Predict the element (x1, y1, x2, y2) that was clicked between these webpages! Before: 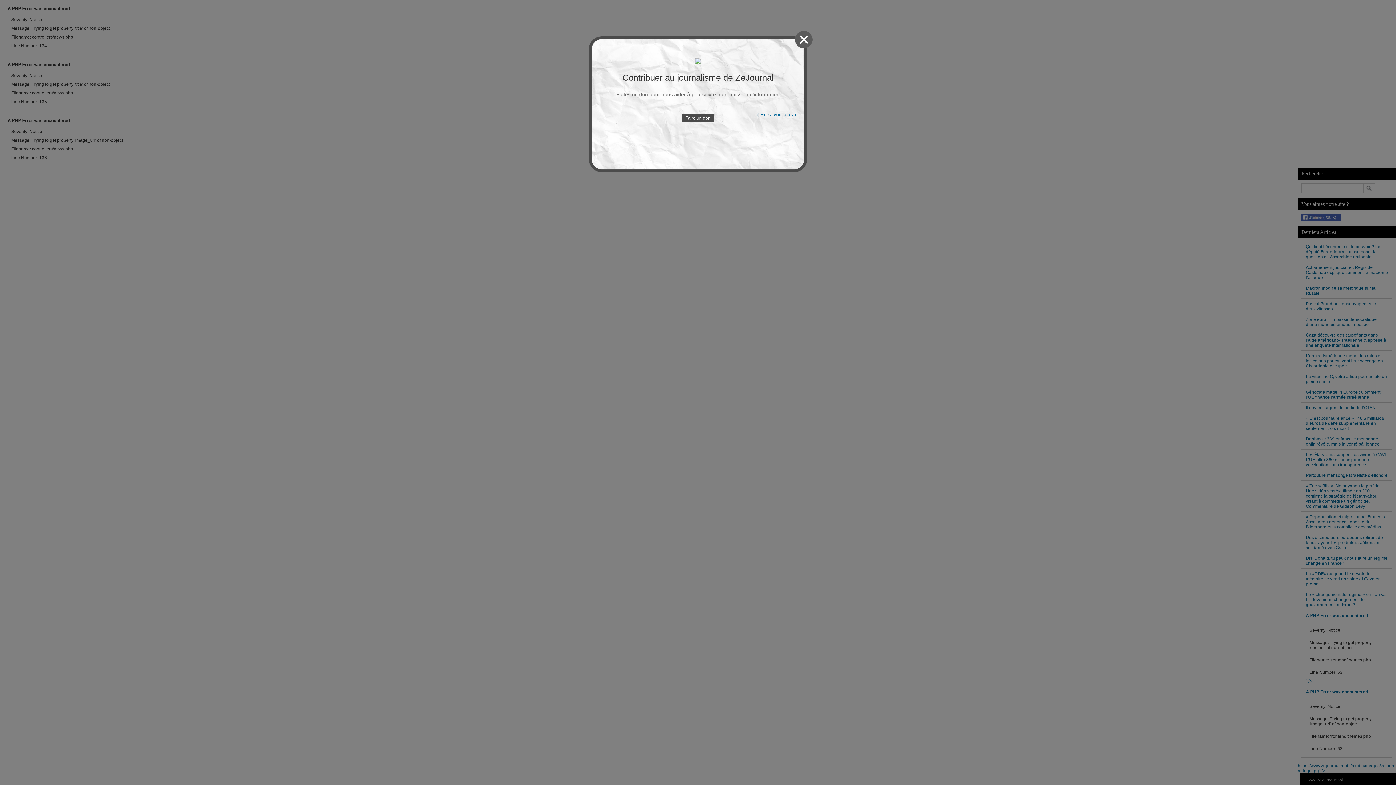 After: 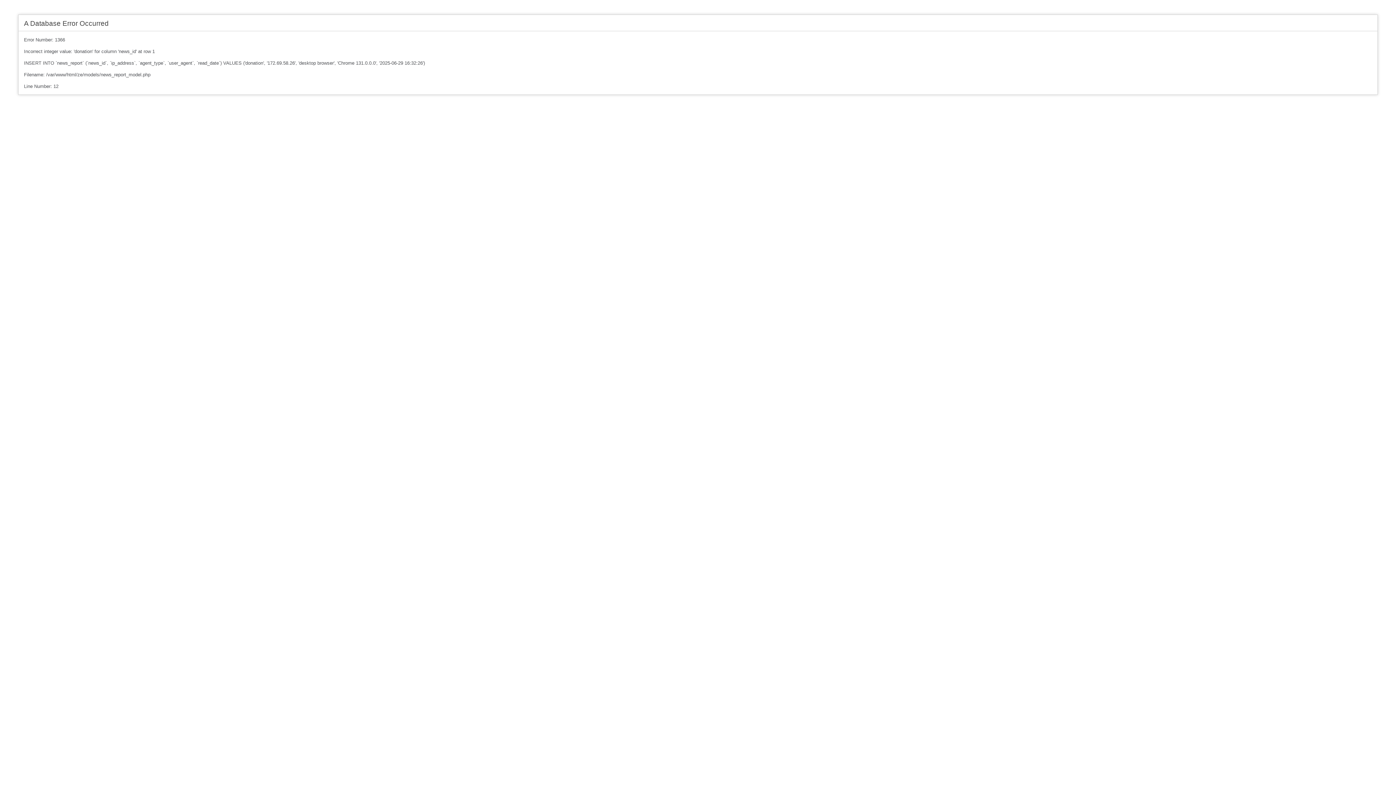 Action: label: Faire un don bbox: (682, 113, 714, 122)